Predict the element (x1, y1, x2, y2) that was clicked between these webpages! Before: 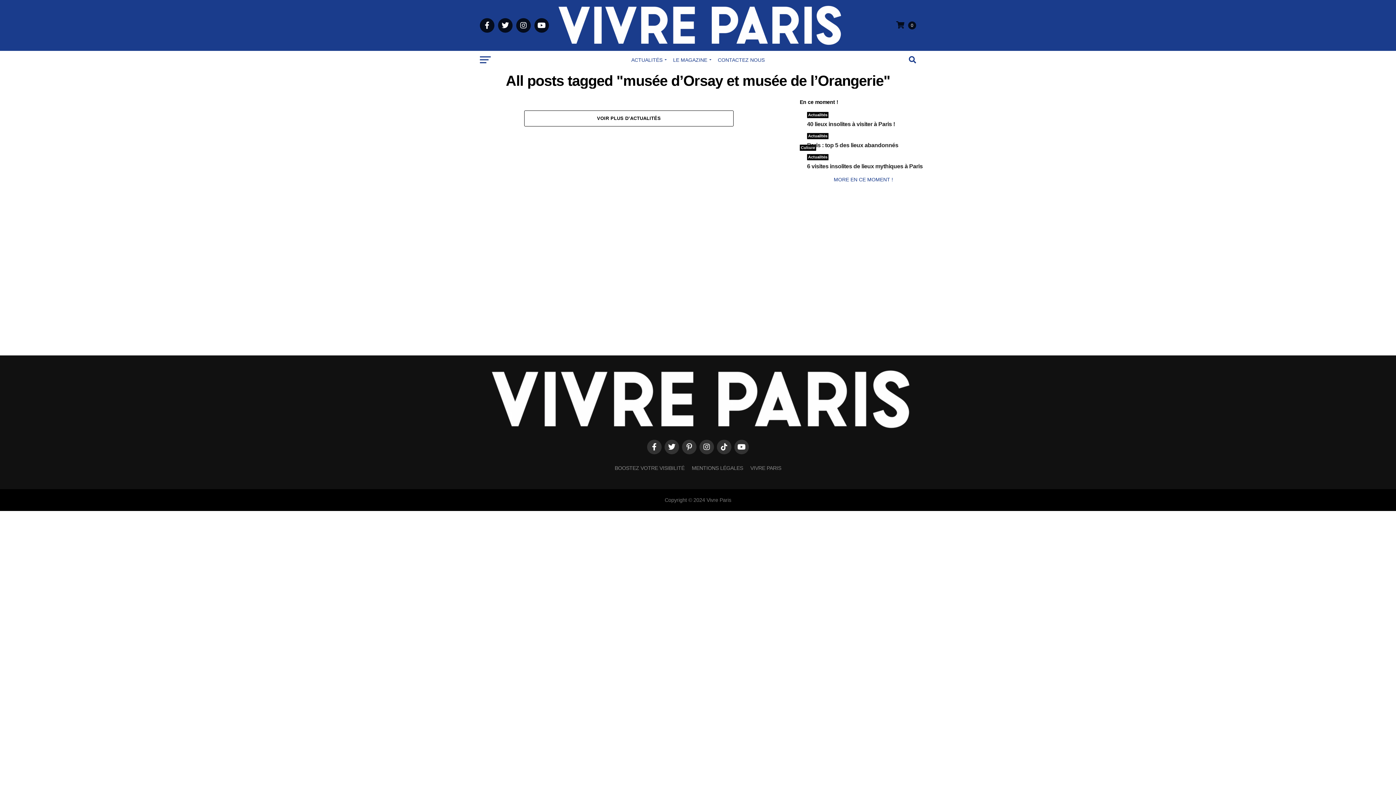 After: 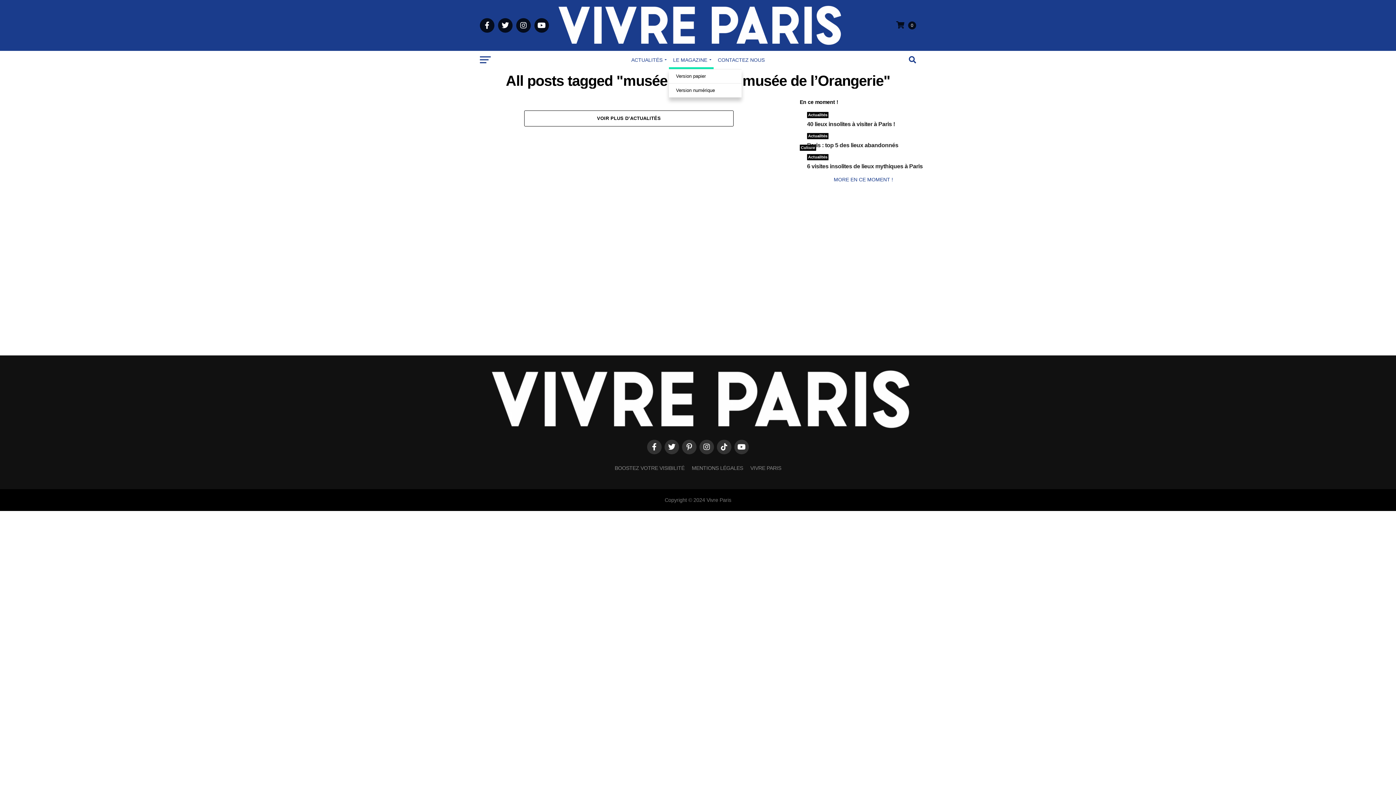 Action: label: LE MAGAZINE bbox: (668, 50, 713, 68)